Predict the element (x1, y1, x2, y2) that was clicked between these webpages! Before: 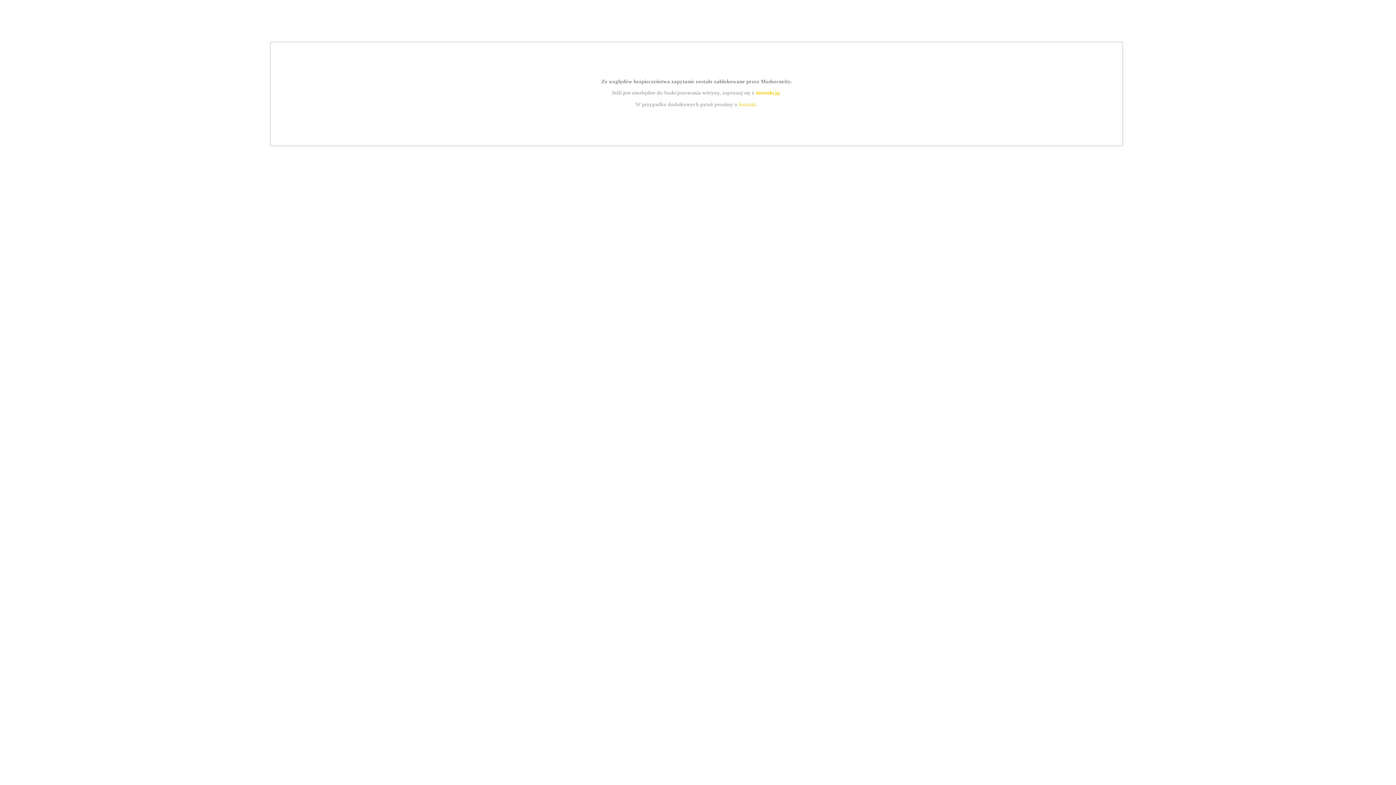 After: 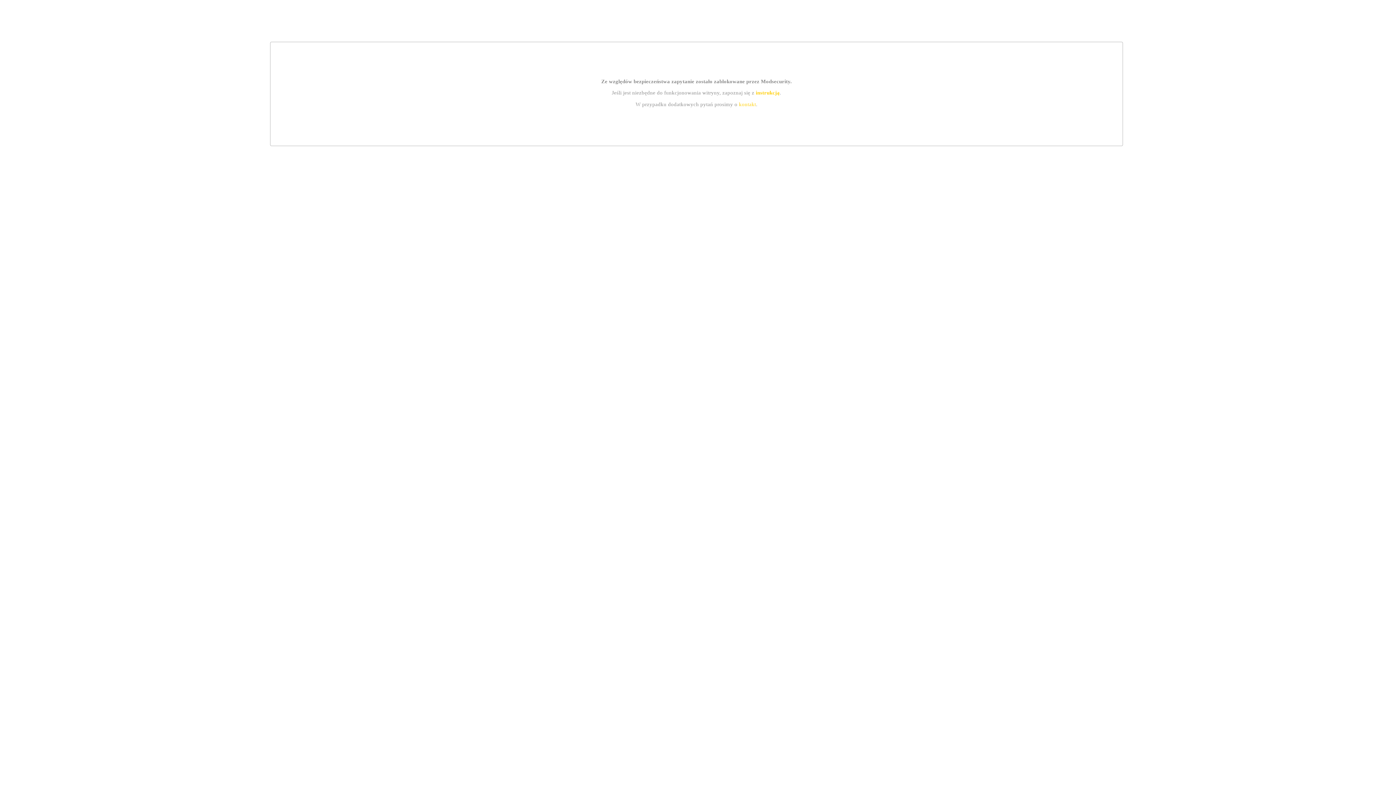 Action: bbox: (755, 89, 779, 95) label: instrukcją